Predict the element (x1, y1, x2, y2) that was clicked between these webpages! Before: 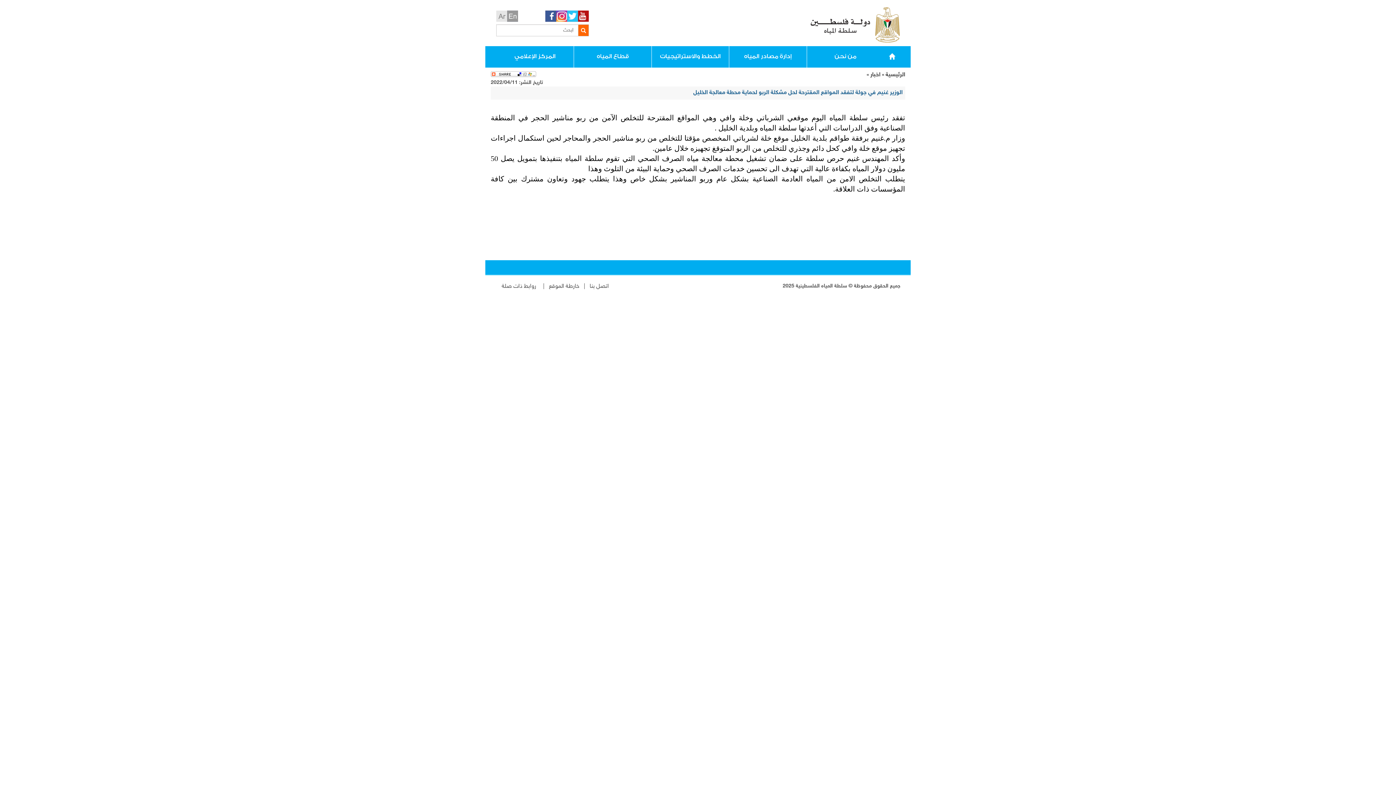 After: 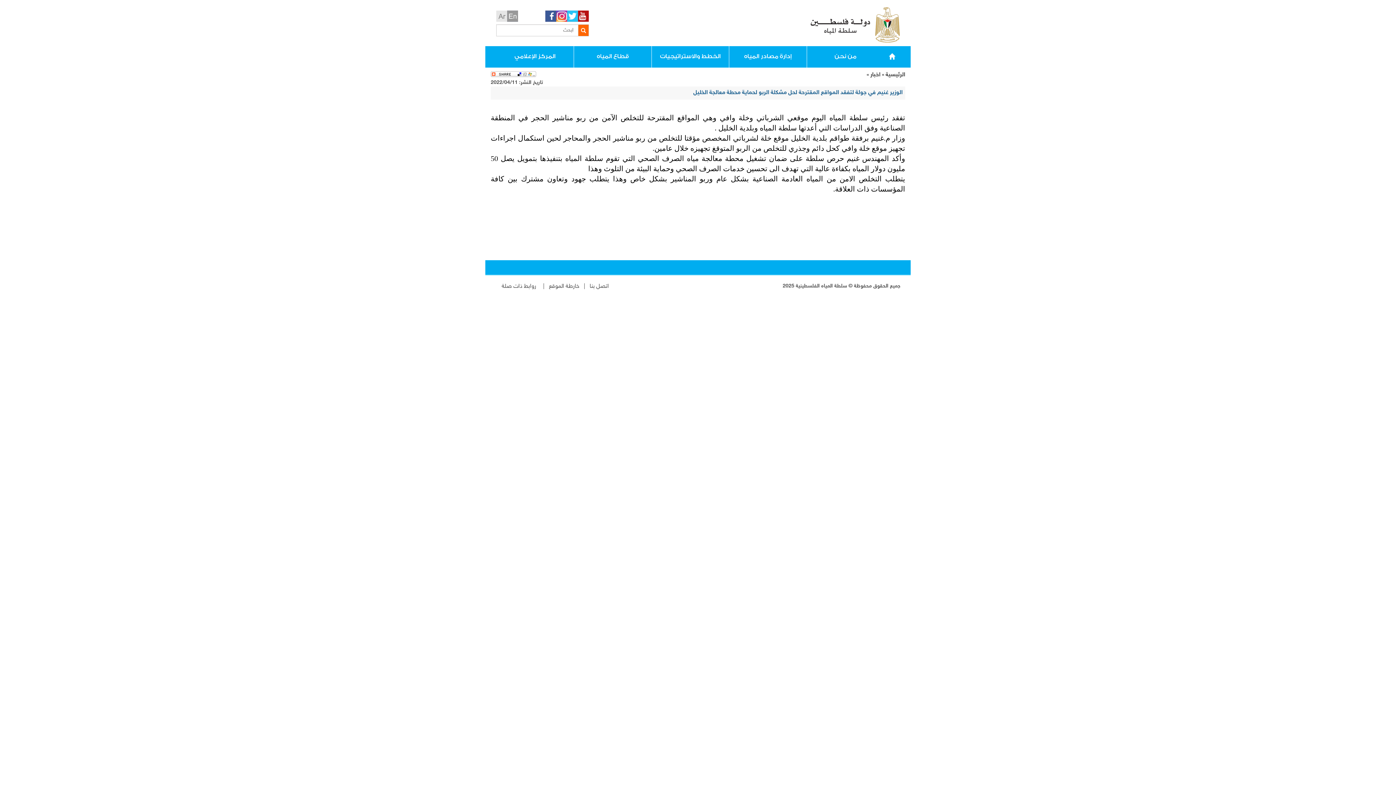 Action: bbox: (545, 10, 556, 21)